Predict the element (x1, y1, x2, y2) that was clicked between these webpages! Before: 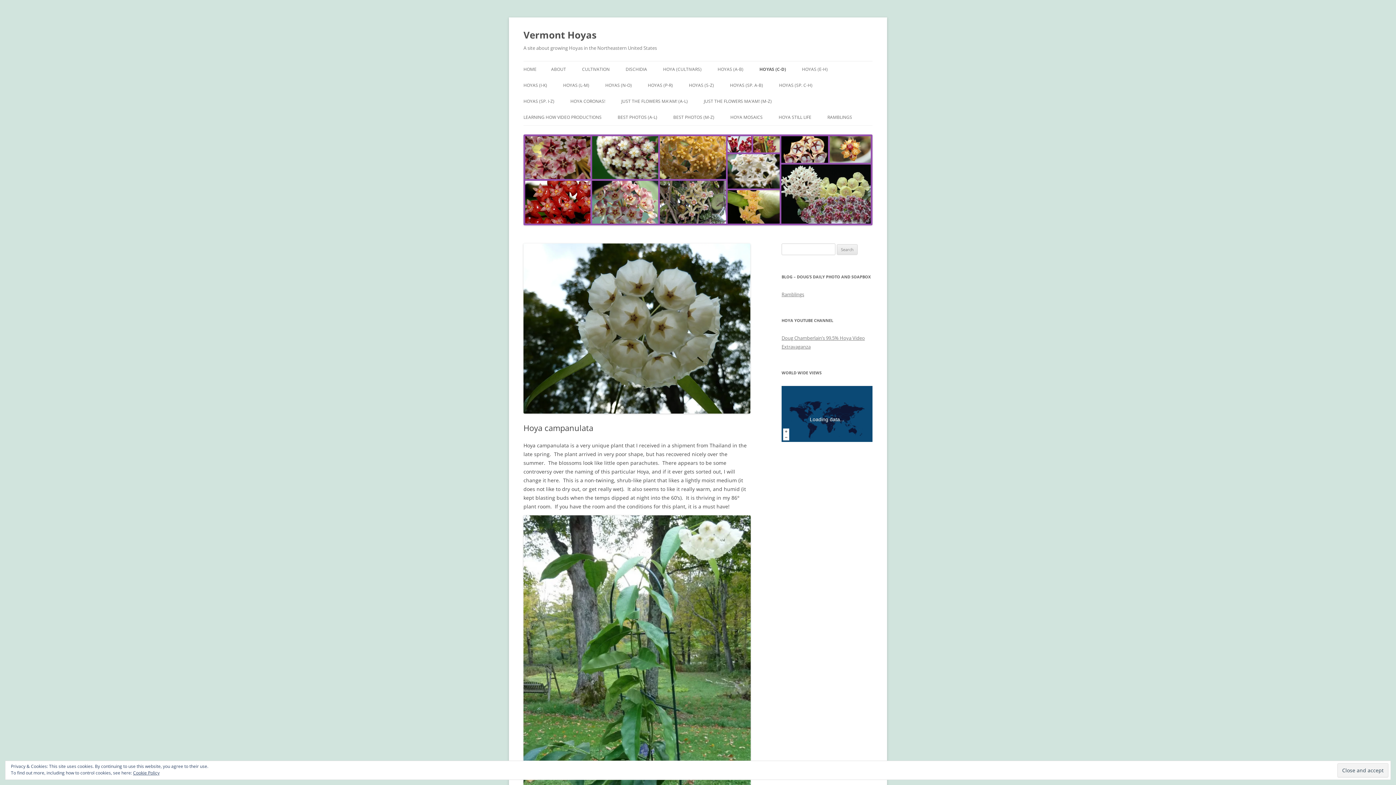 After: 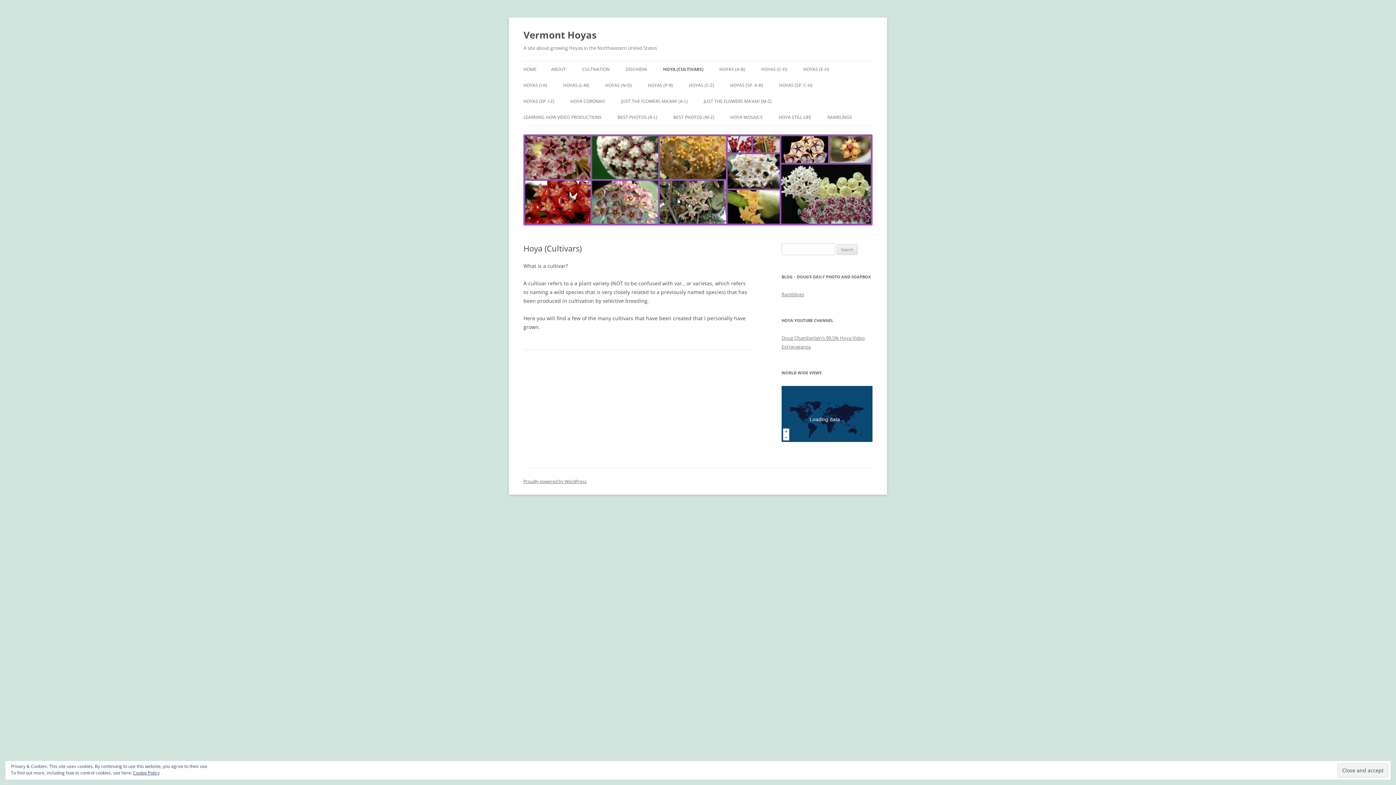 Action: bbox: (663, 61, 701, 77) label: HOYA (CULTIVARS)